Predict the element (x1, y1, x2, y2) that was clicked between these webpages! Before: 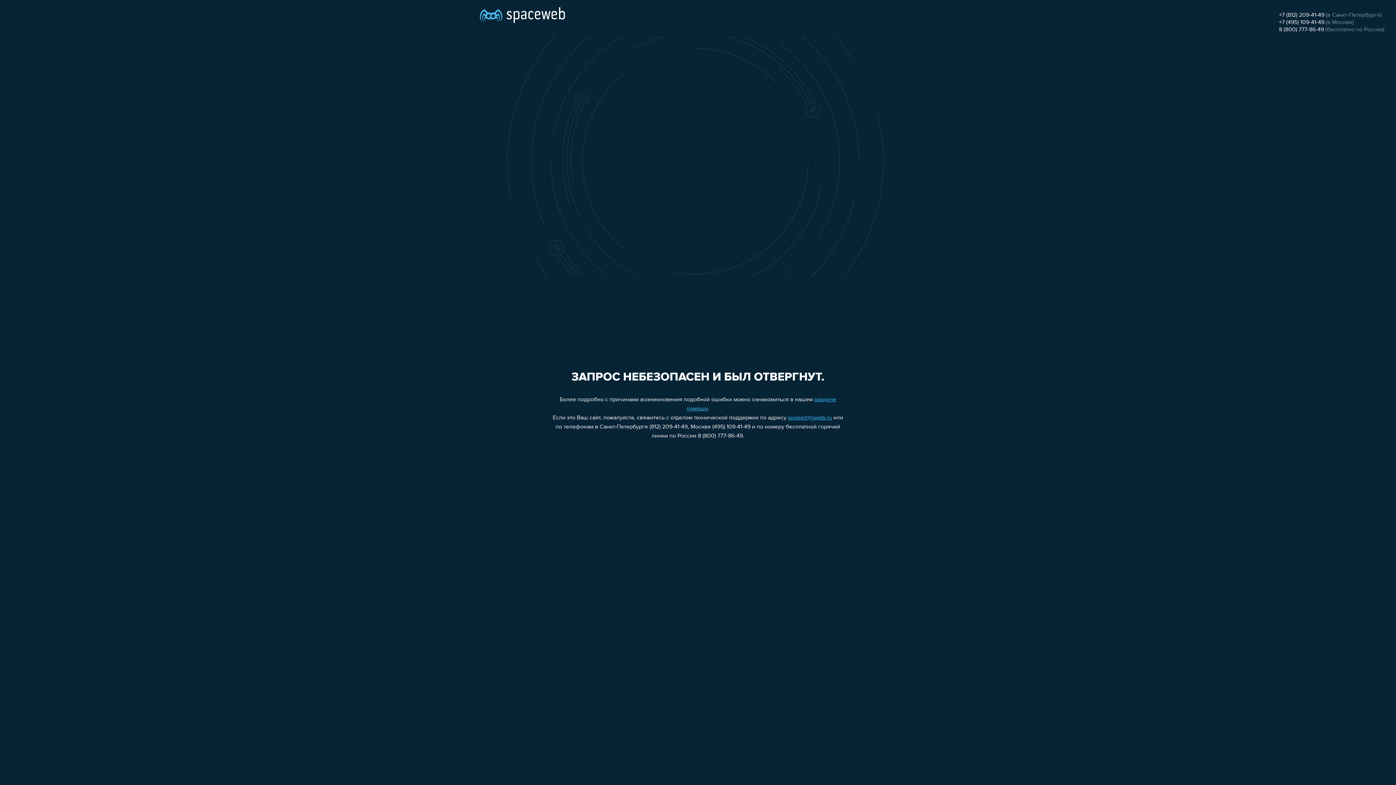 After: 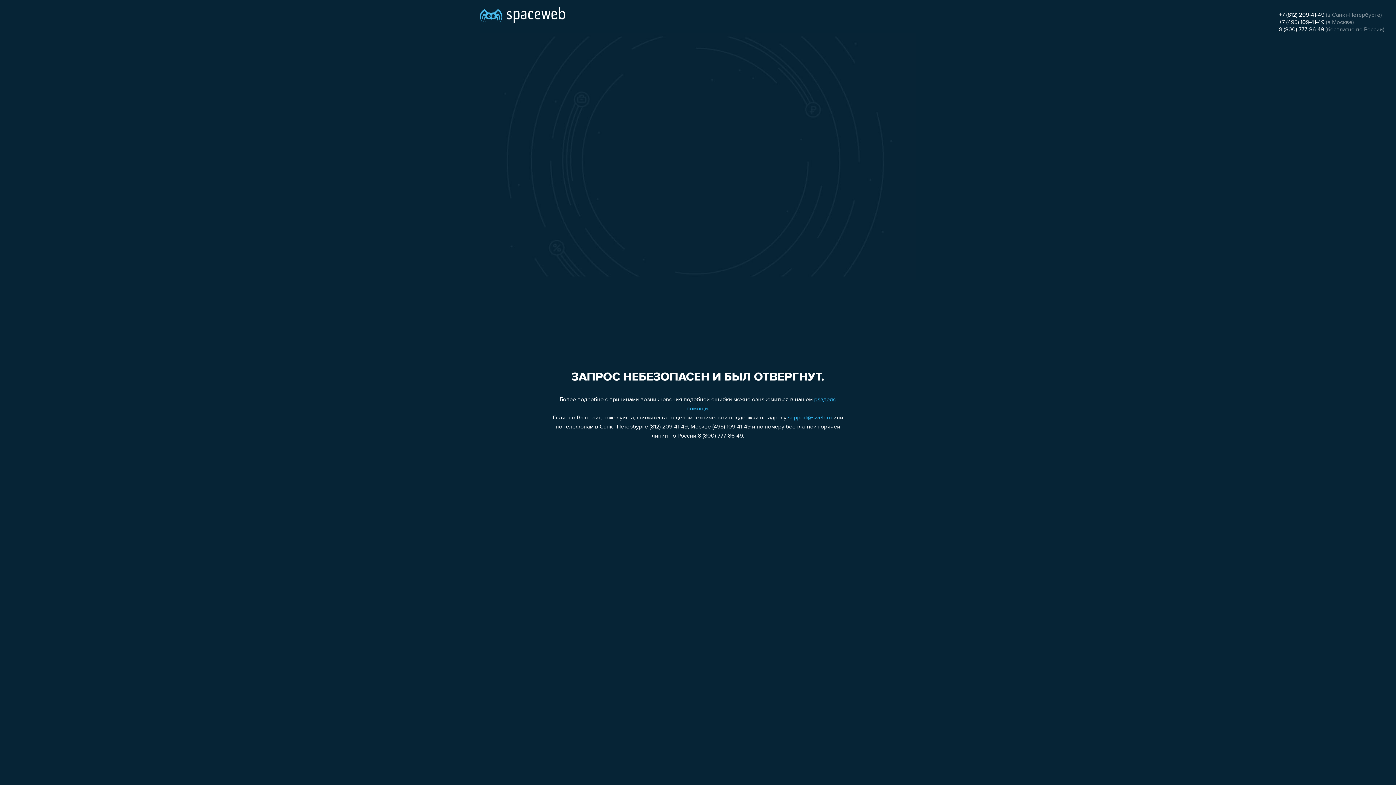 Action: bbox: (788, 415, 832, 421) label: support@sweb.ru